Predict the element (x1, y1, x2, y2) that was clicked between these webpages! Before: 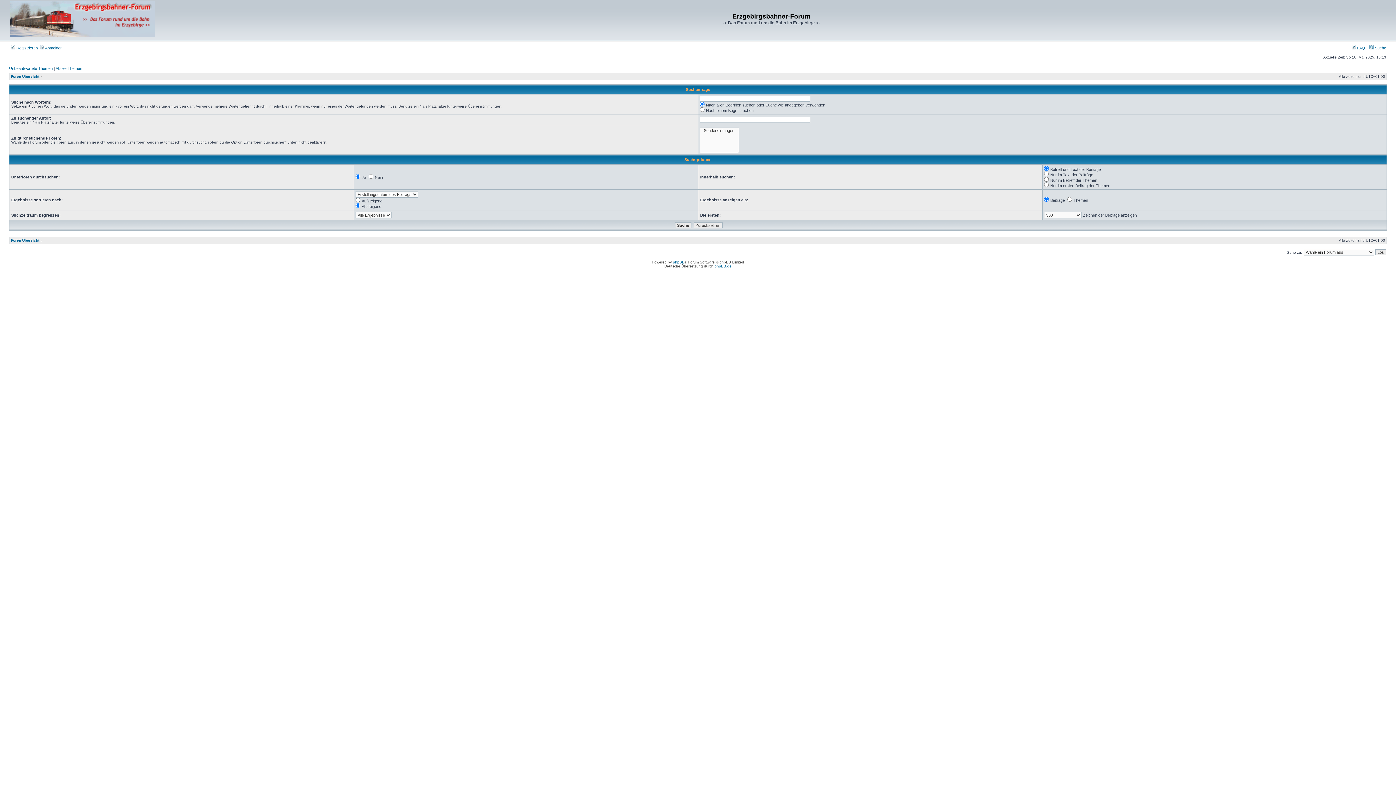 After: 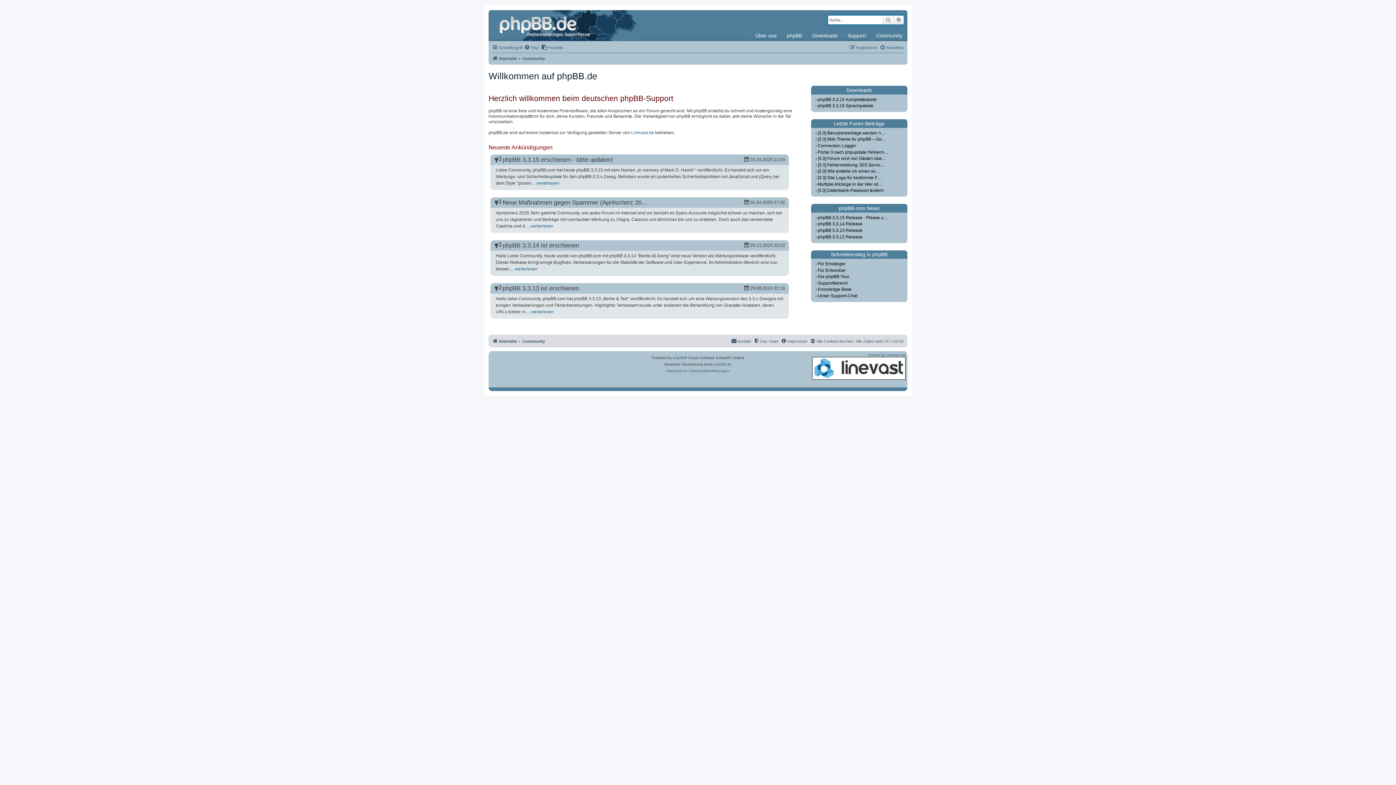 Action: label: phpBB.de bbox: (714, 264, 731, 268)